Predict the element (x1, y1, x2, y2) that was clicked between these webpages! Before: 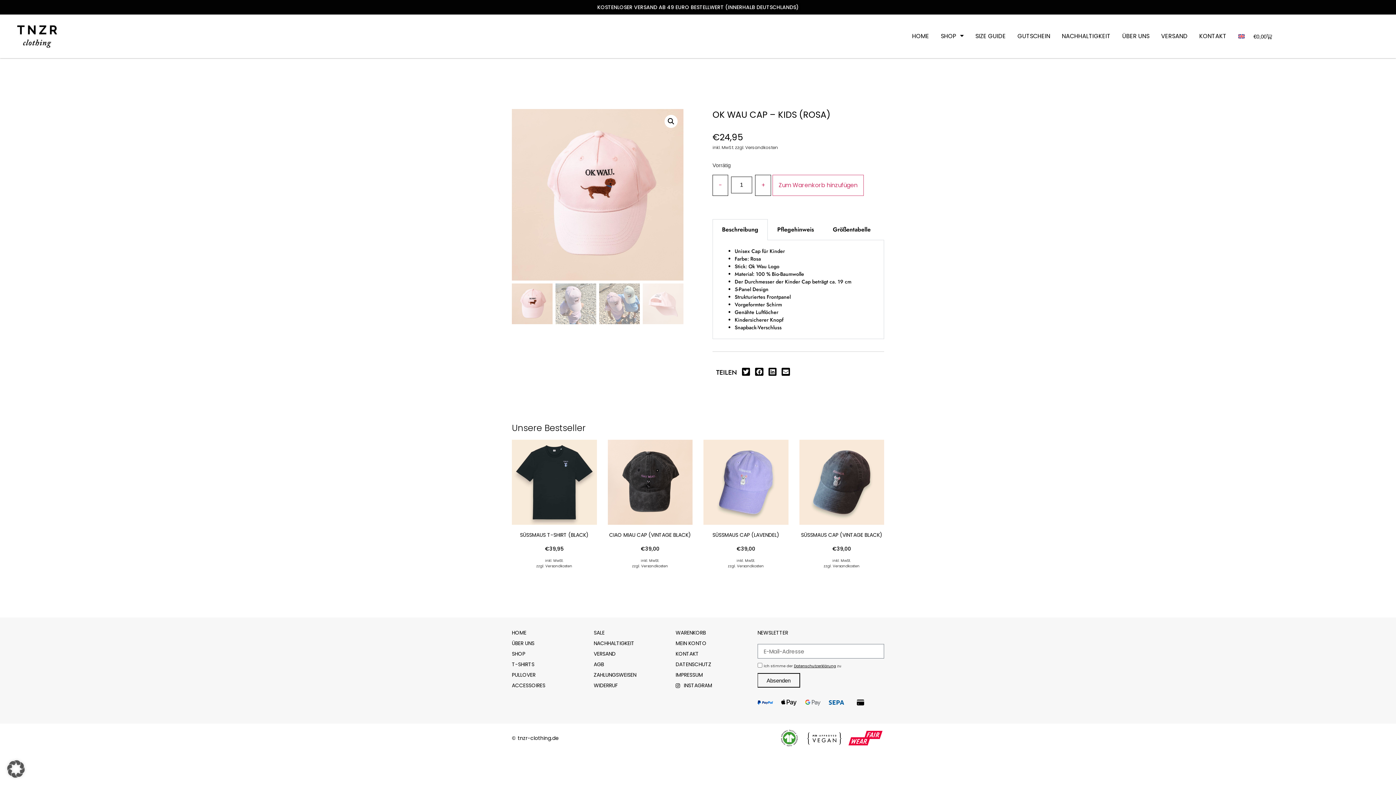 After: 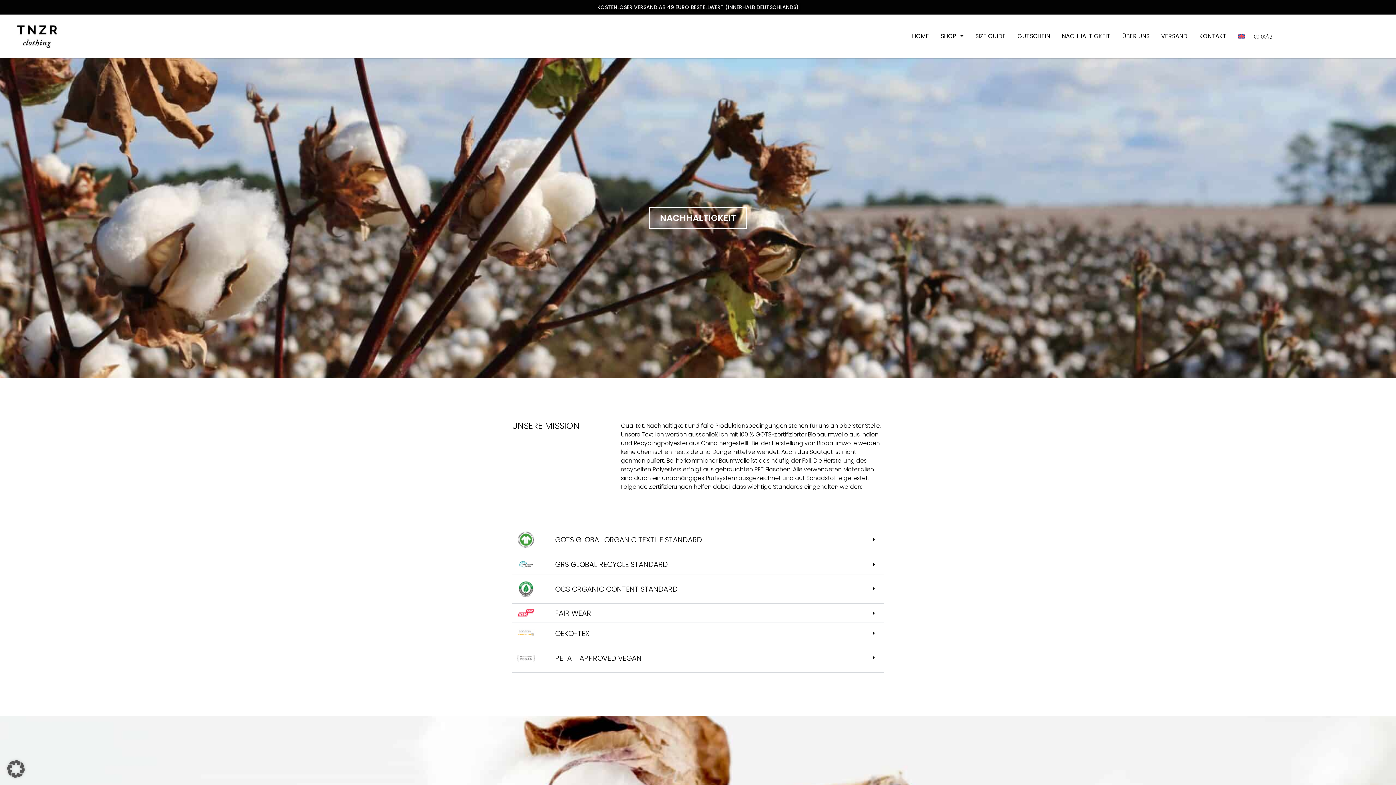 Action: bbox: (593, 640, 675, 647) label: NACHHALTIGKEIT